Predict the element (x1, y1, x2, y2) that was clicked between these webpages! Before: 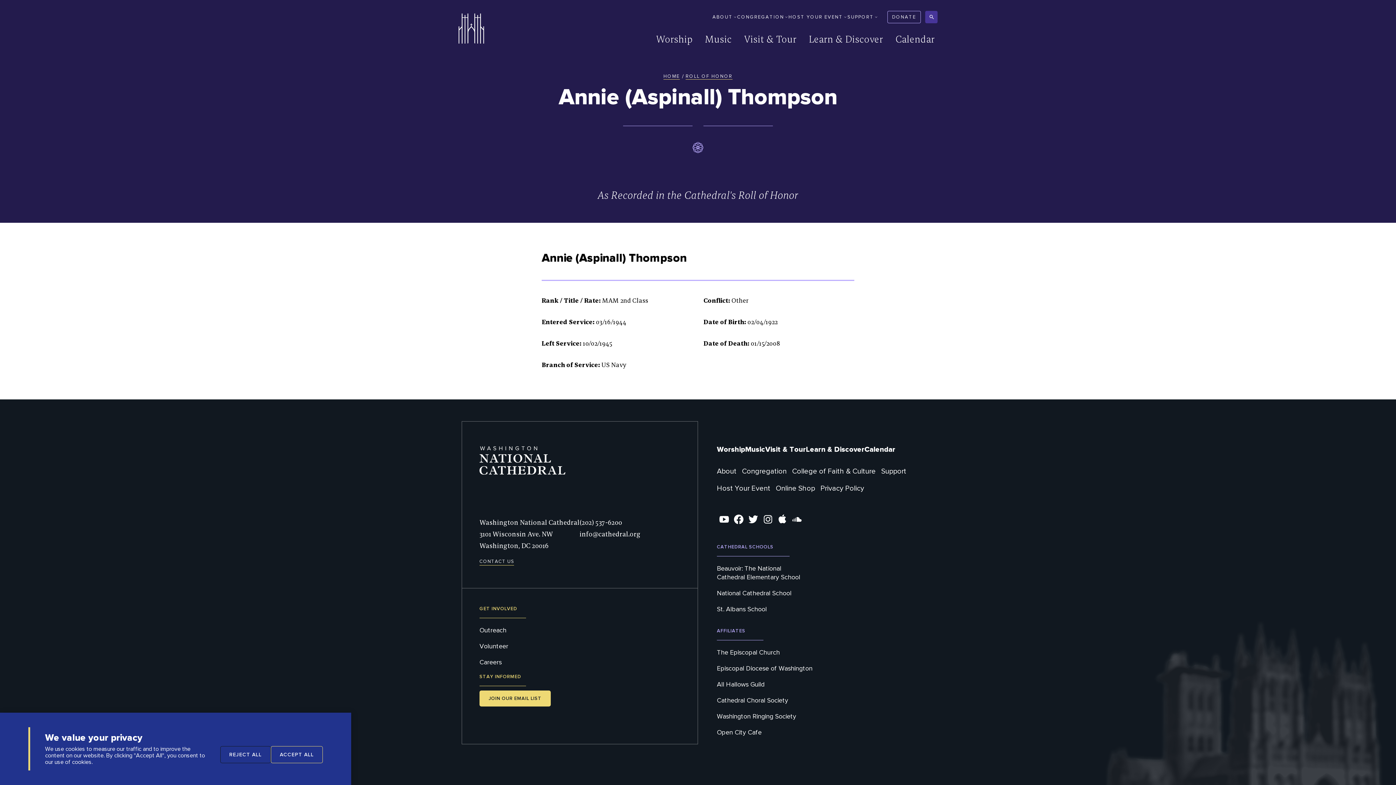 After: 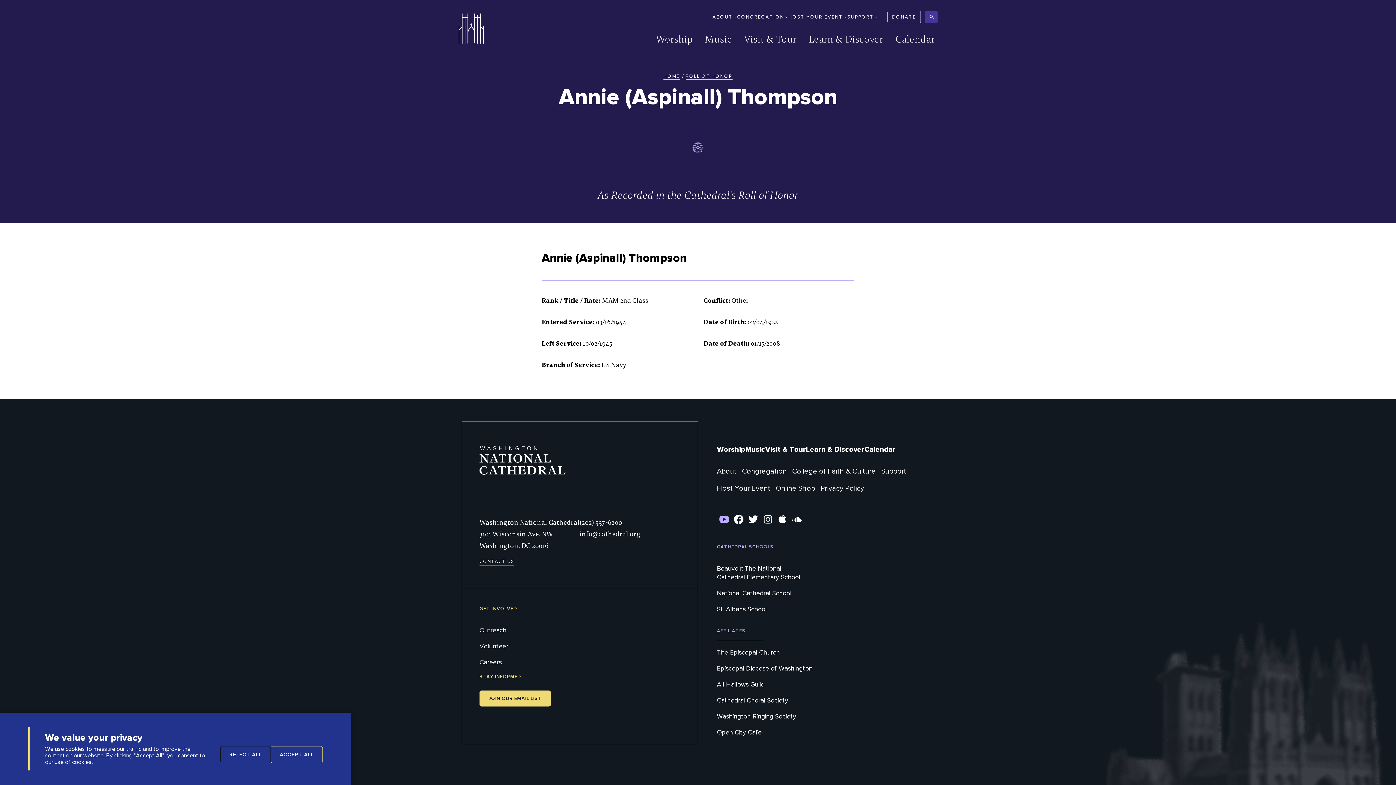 Action: label: YouTube bbox: (717, 512, 731, 526)